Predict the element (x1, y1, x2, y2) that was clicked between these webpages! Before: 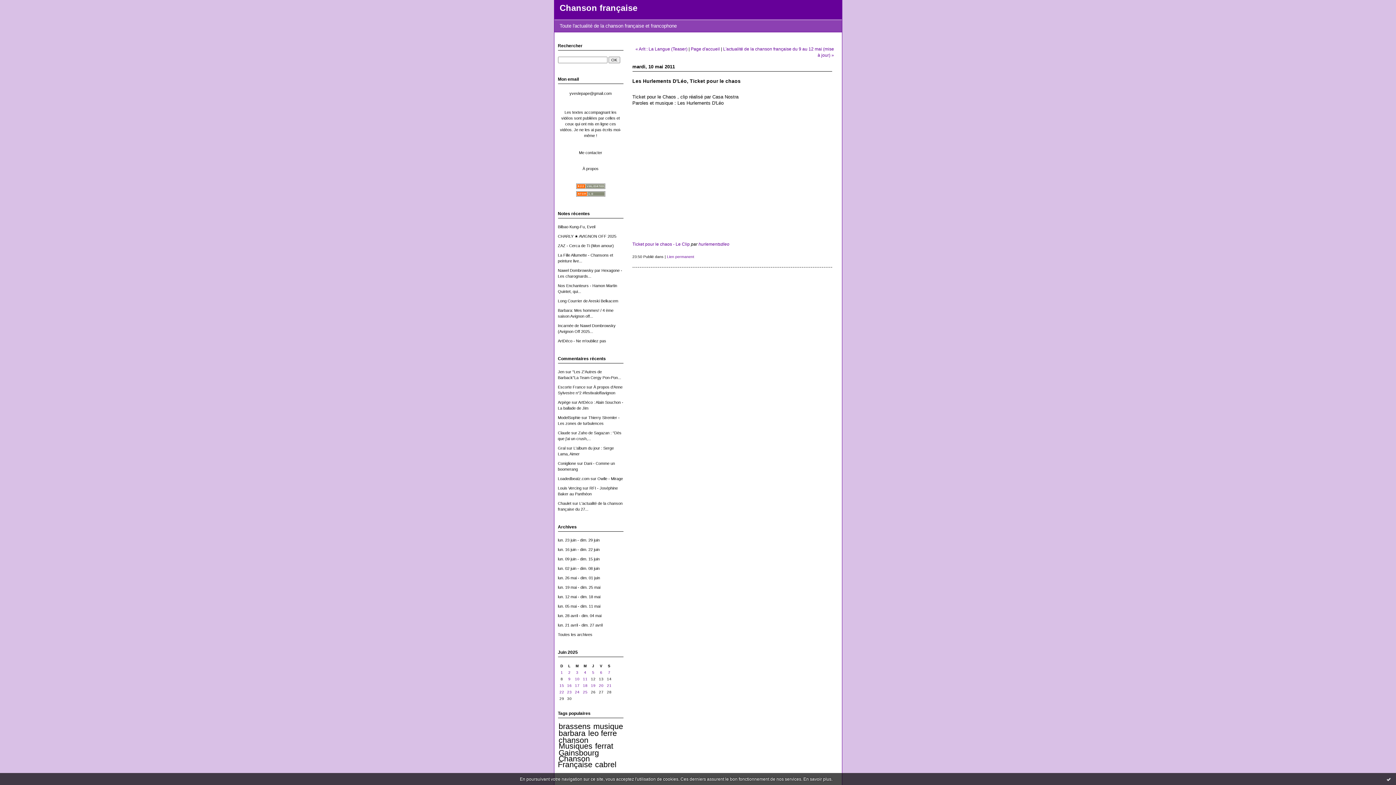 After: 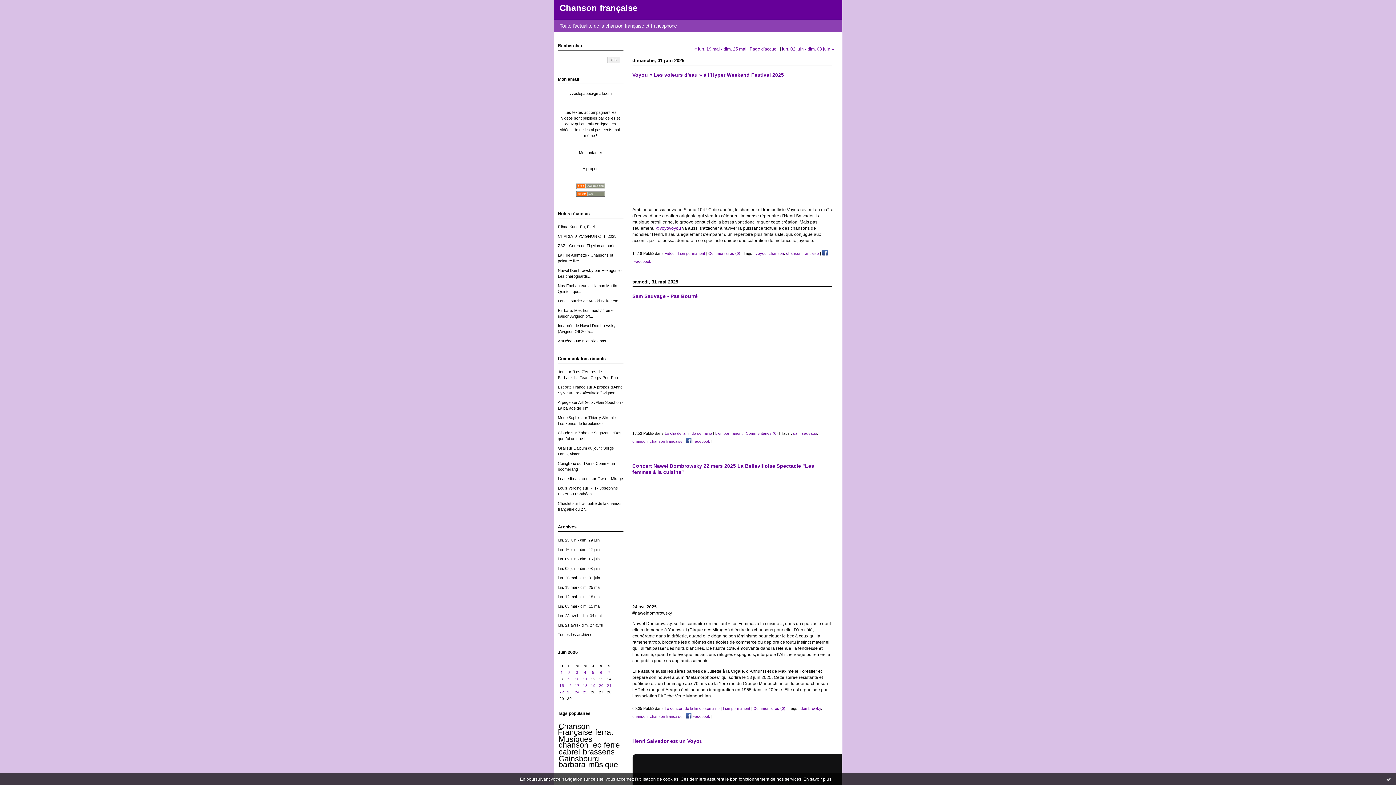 Action: label: lun. 26 mai - dim. 01 juin bbox: (558, 576, 600, 580)